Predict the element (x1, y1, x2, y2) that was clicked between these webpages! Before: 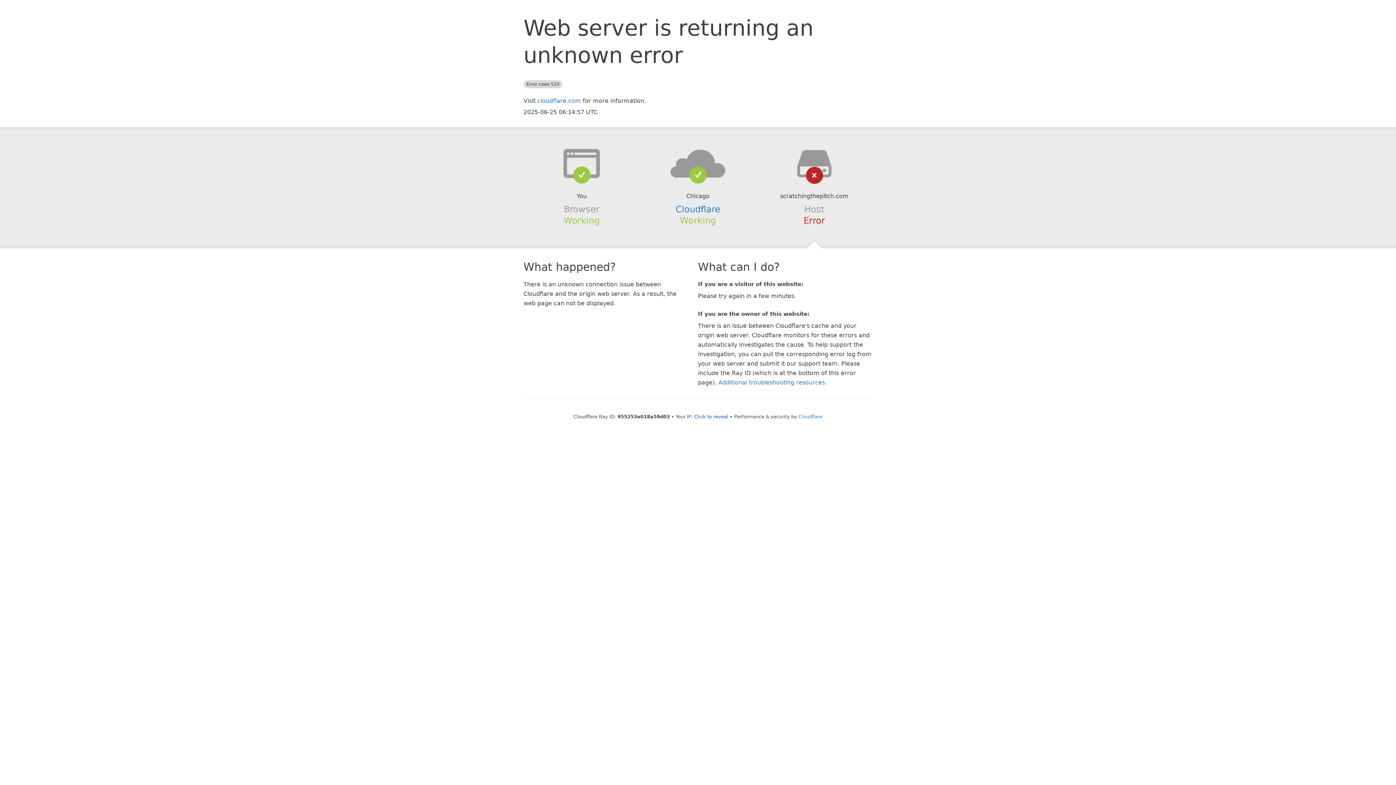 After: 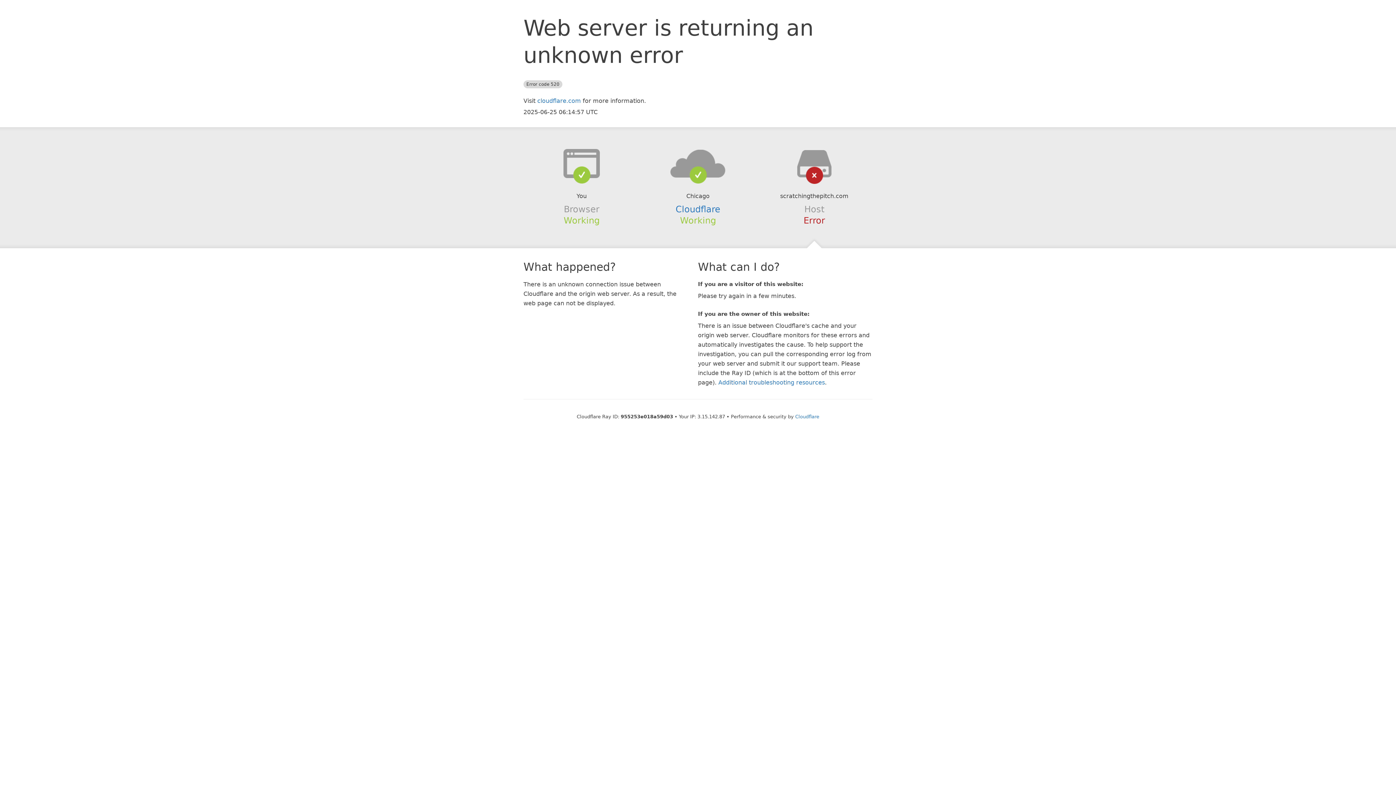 Action: bbox: (694, 414, 728, 419) label: Click to reveal